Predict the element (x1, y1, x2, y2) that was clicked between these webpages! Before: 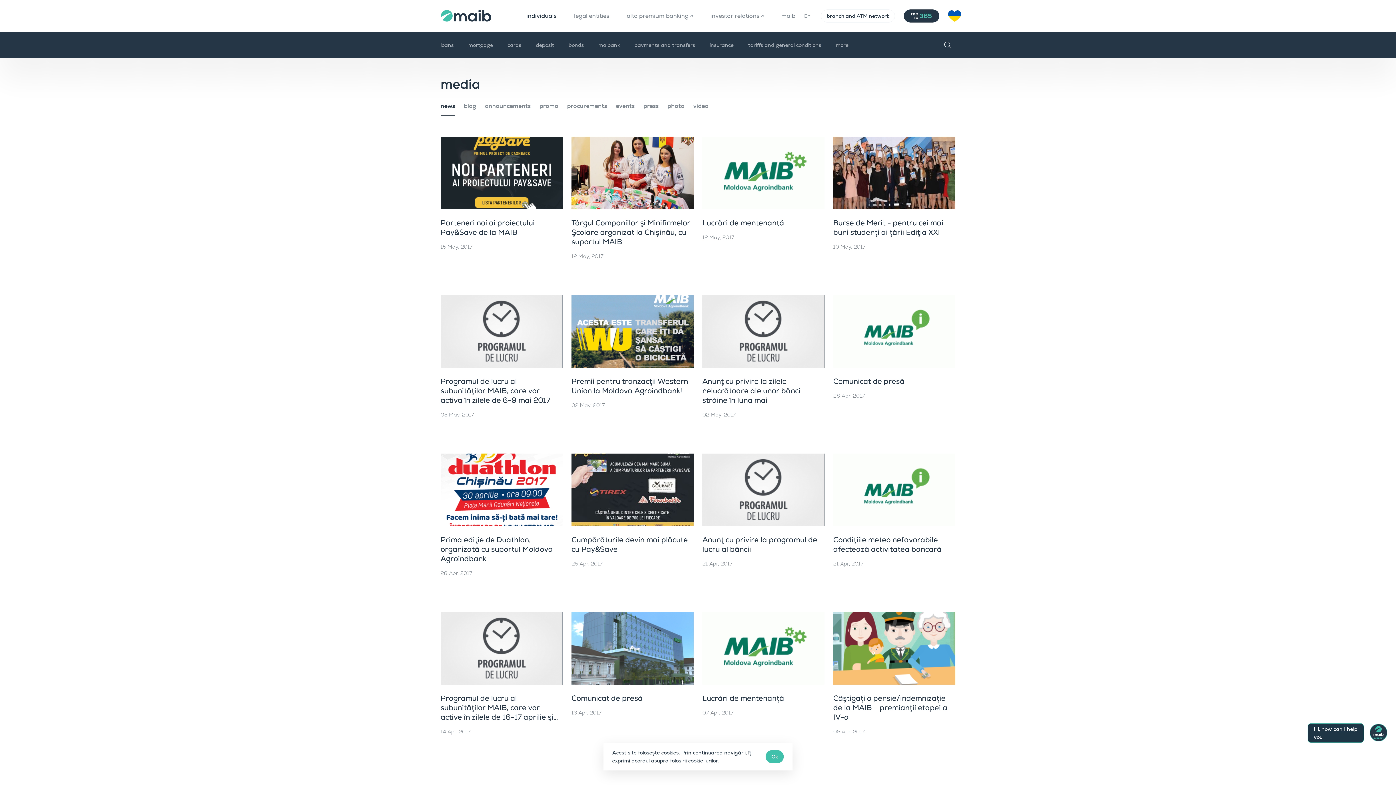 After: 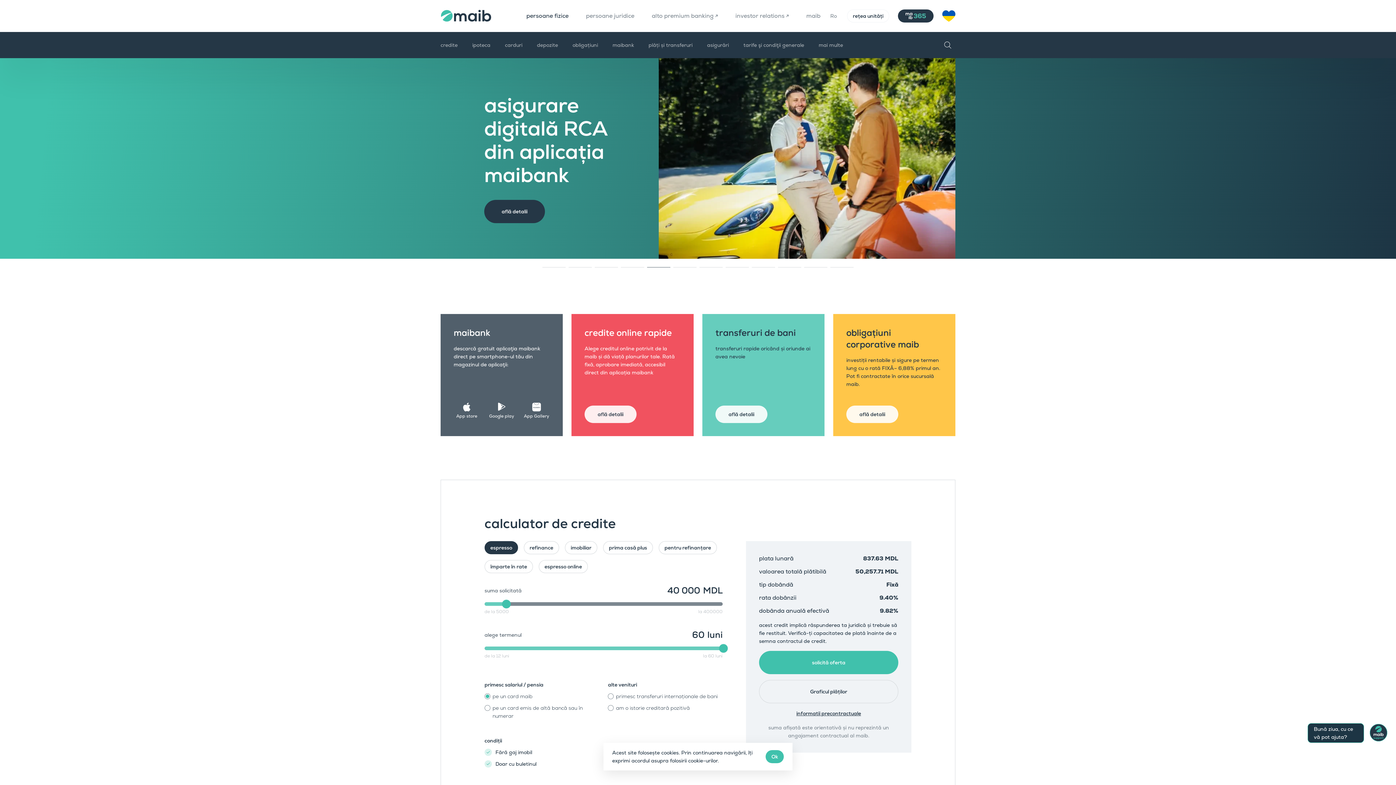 Action: bbox: (440, 8, 491, 23)